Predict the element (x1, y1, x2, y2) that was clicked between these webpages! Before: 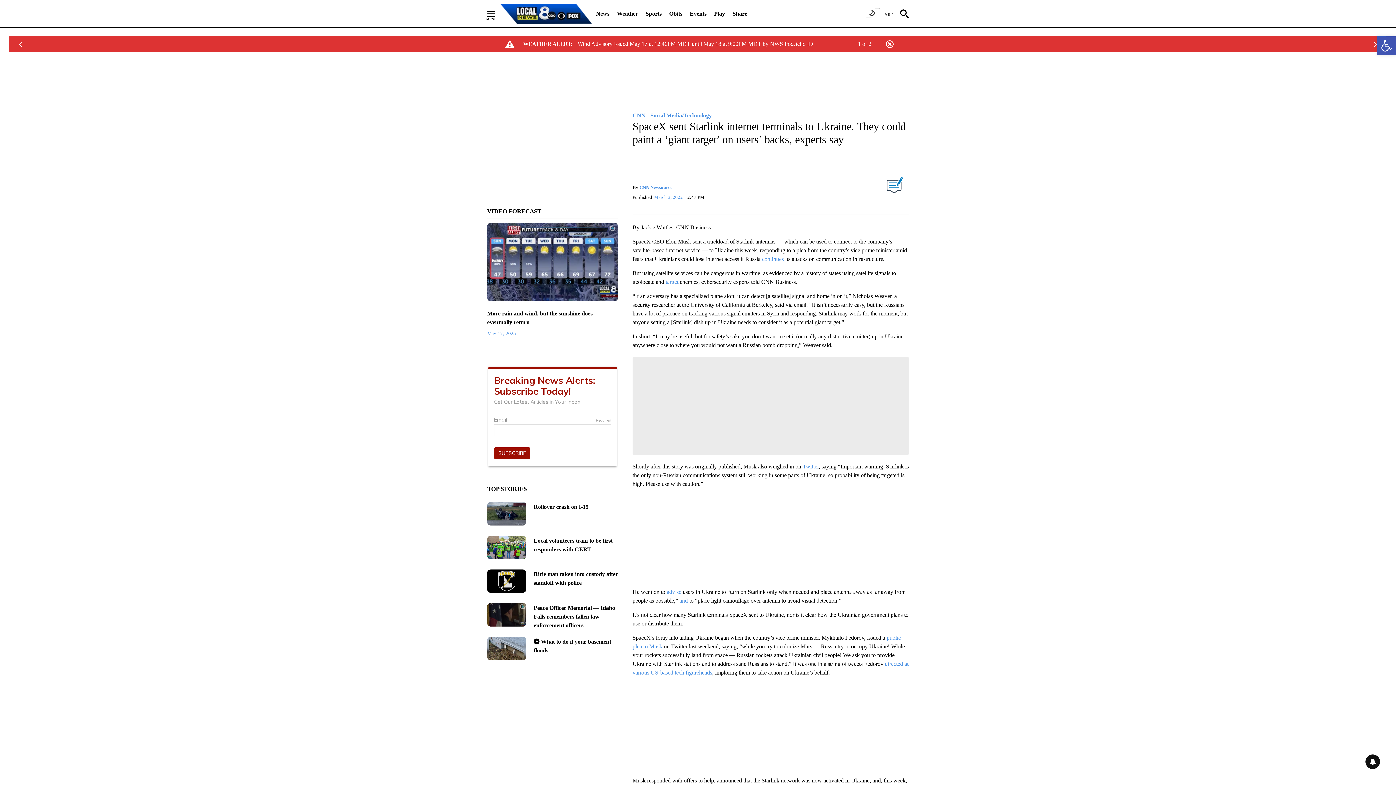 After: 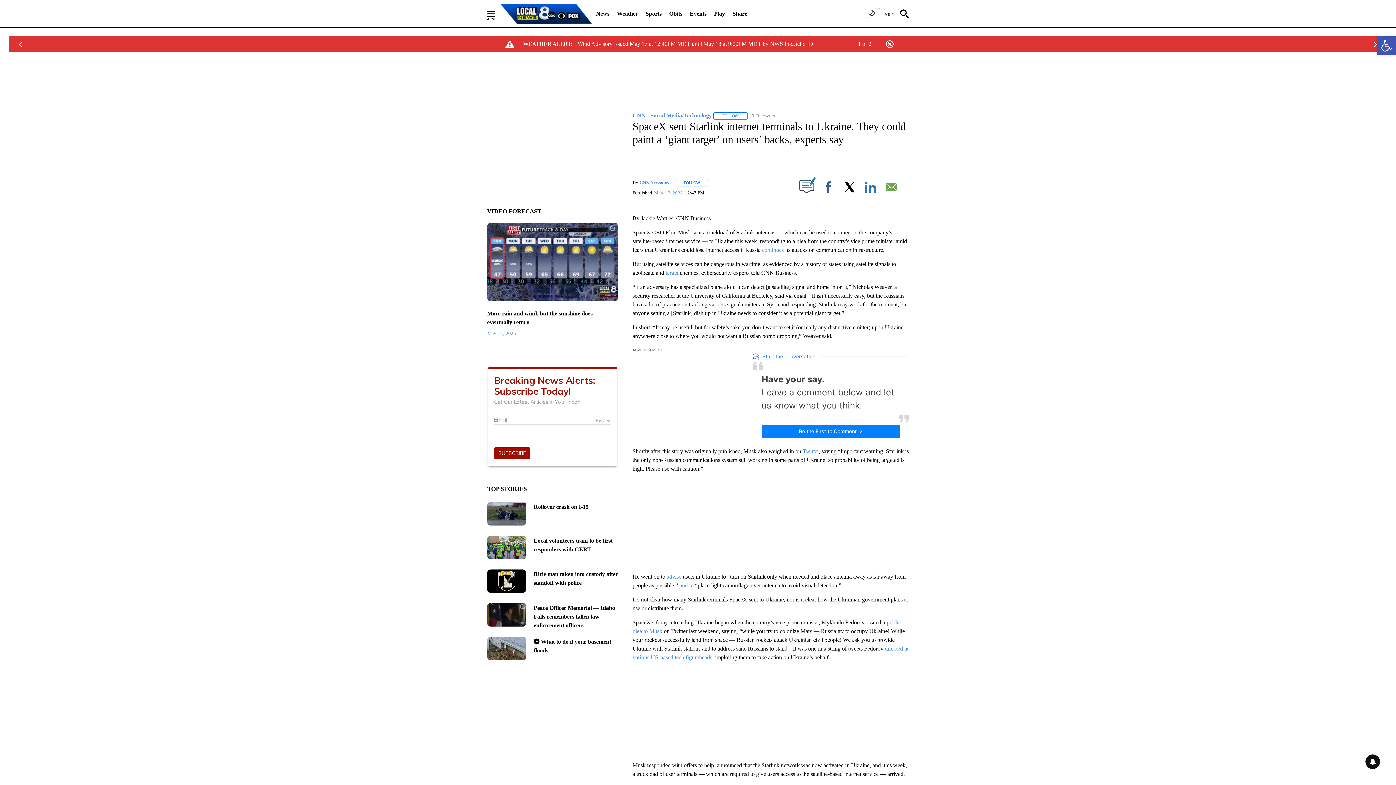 Action: label: advise bbox: (666, 589, 681, 595)